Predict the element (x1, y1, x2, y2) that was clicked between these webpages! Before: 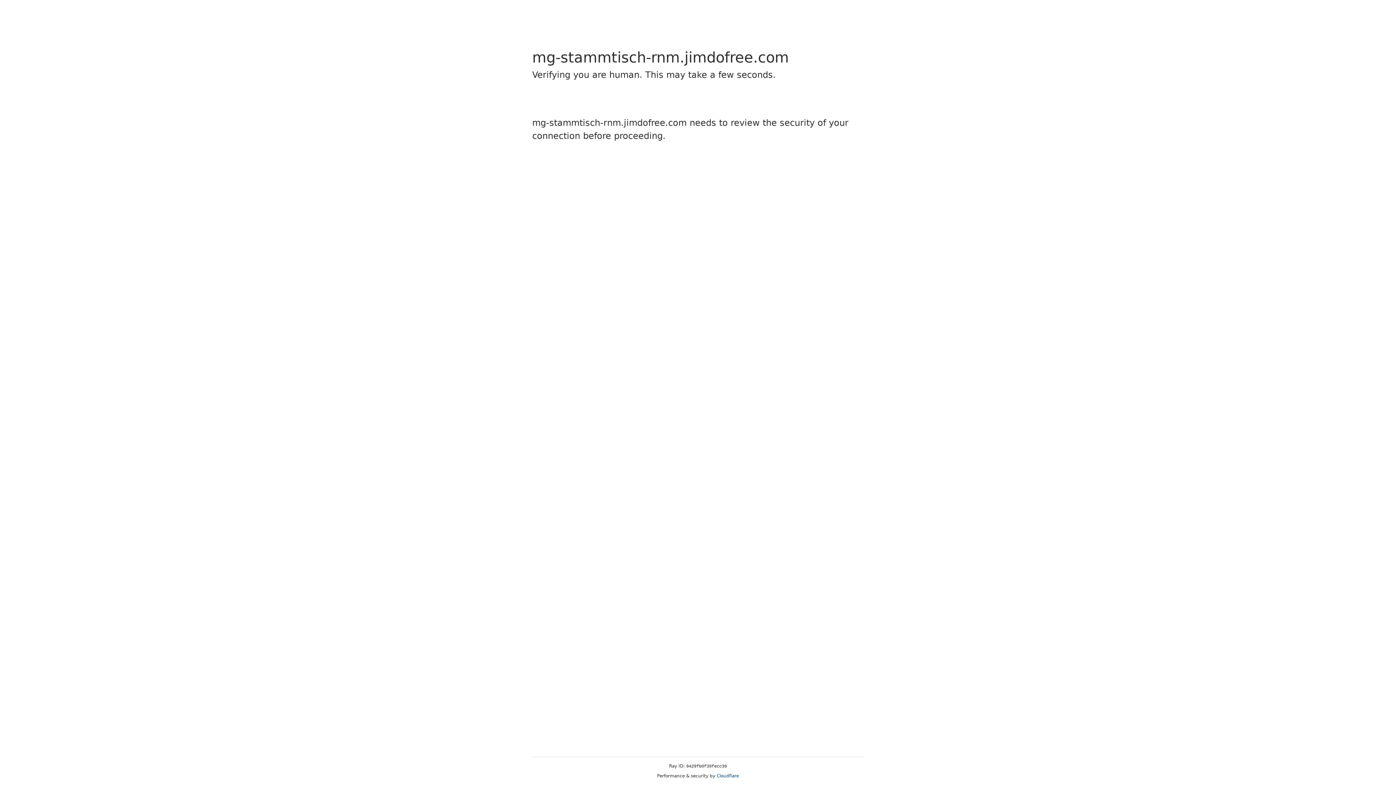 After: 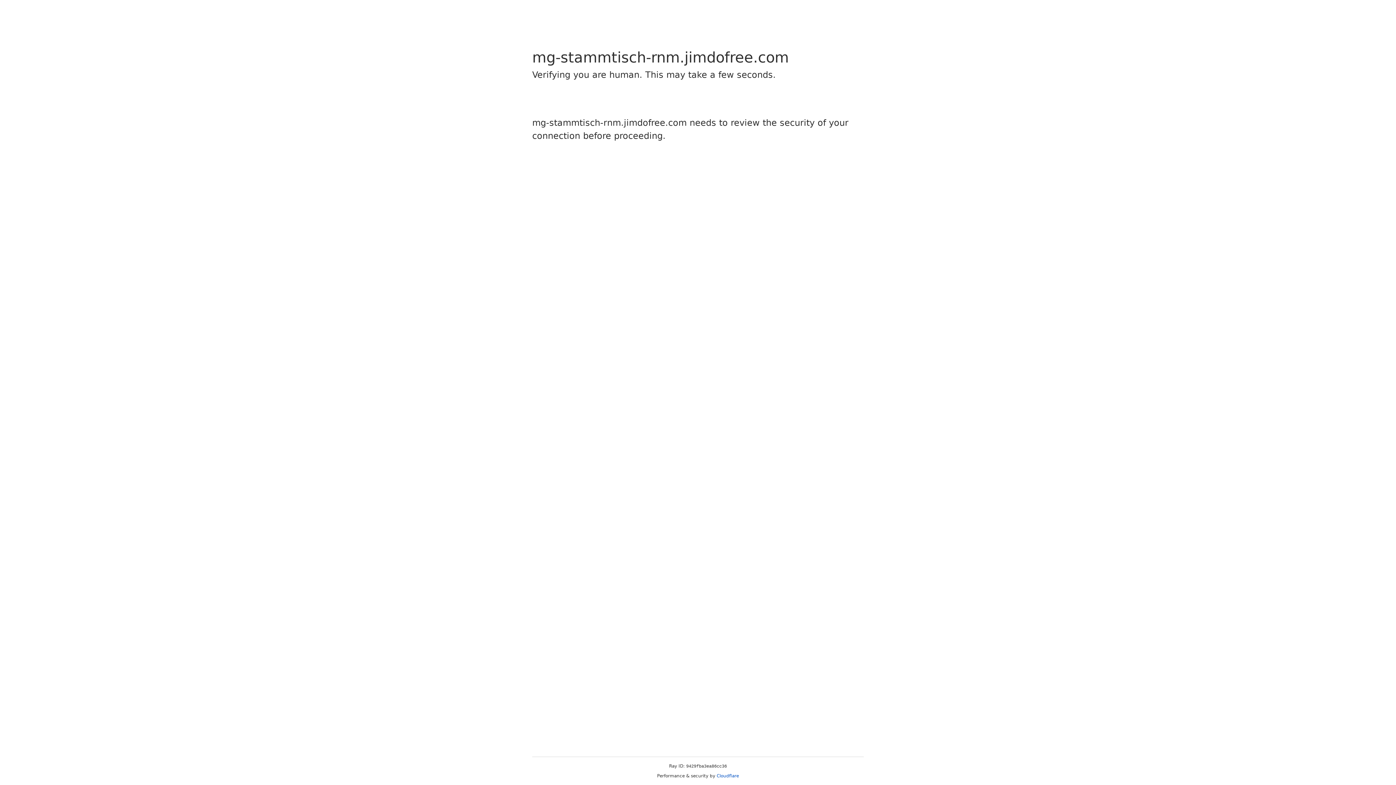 Action: bbox: (716, 773, 739, 778) label: Cloudflare